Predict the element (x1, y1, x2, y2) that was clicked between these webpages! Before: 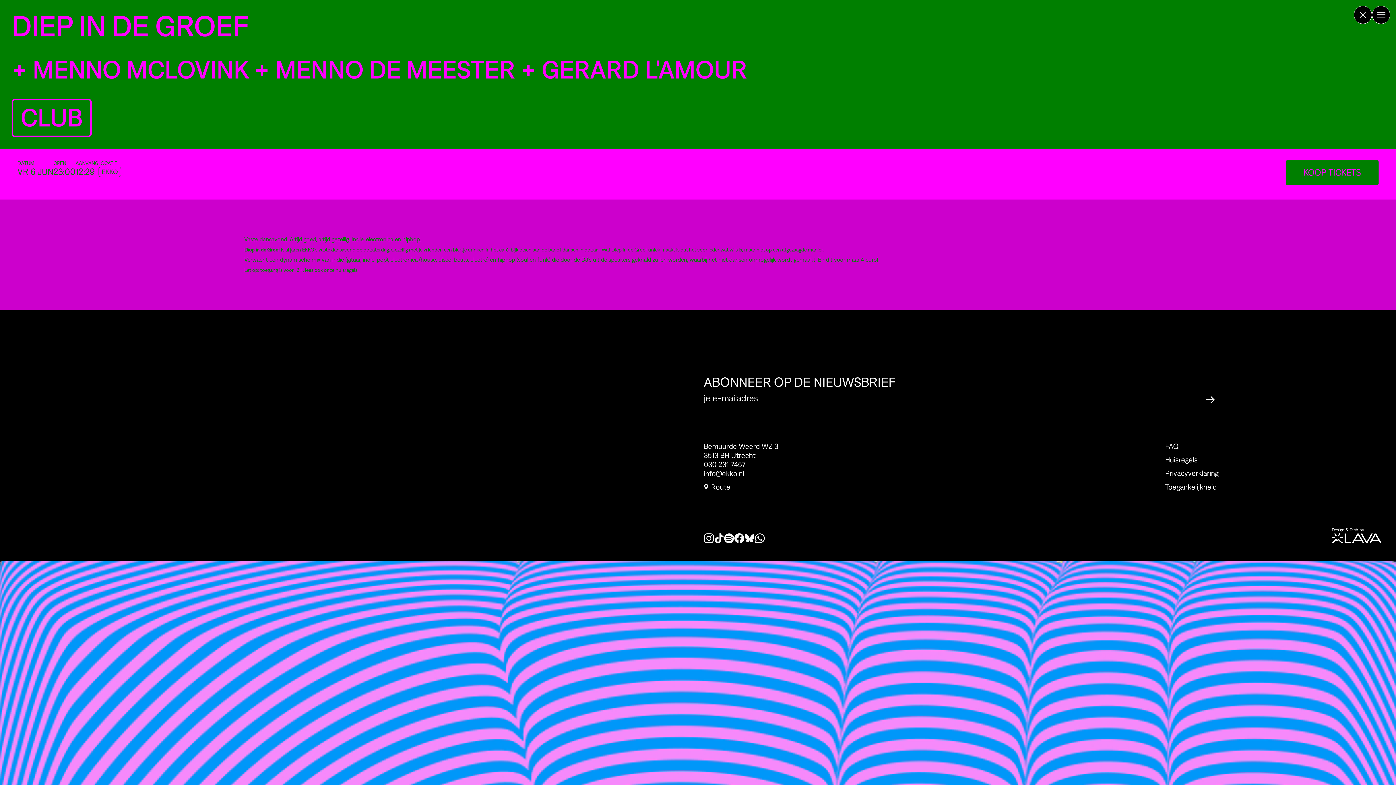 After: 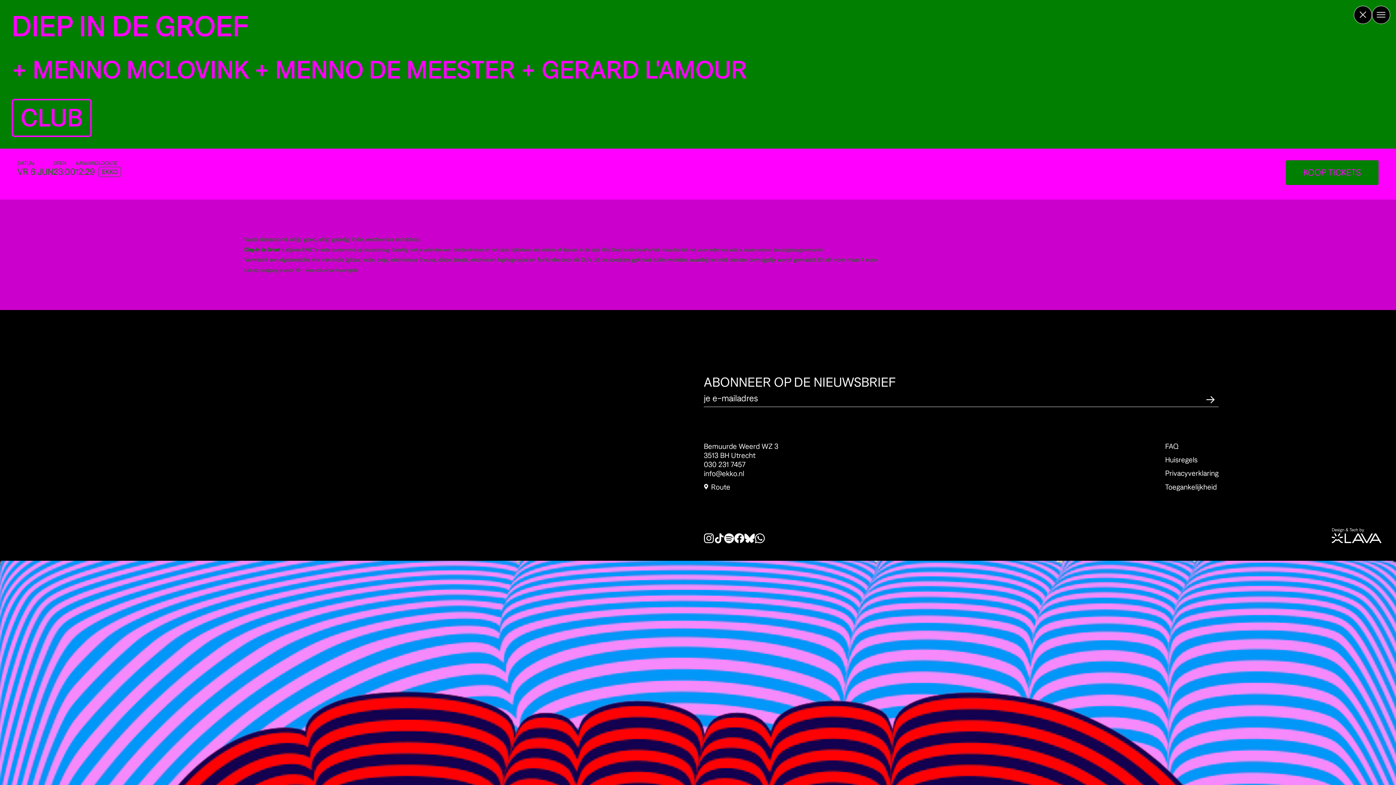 Action: bbox: (744, 533, 754, 543)